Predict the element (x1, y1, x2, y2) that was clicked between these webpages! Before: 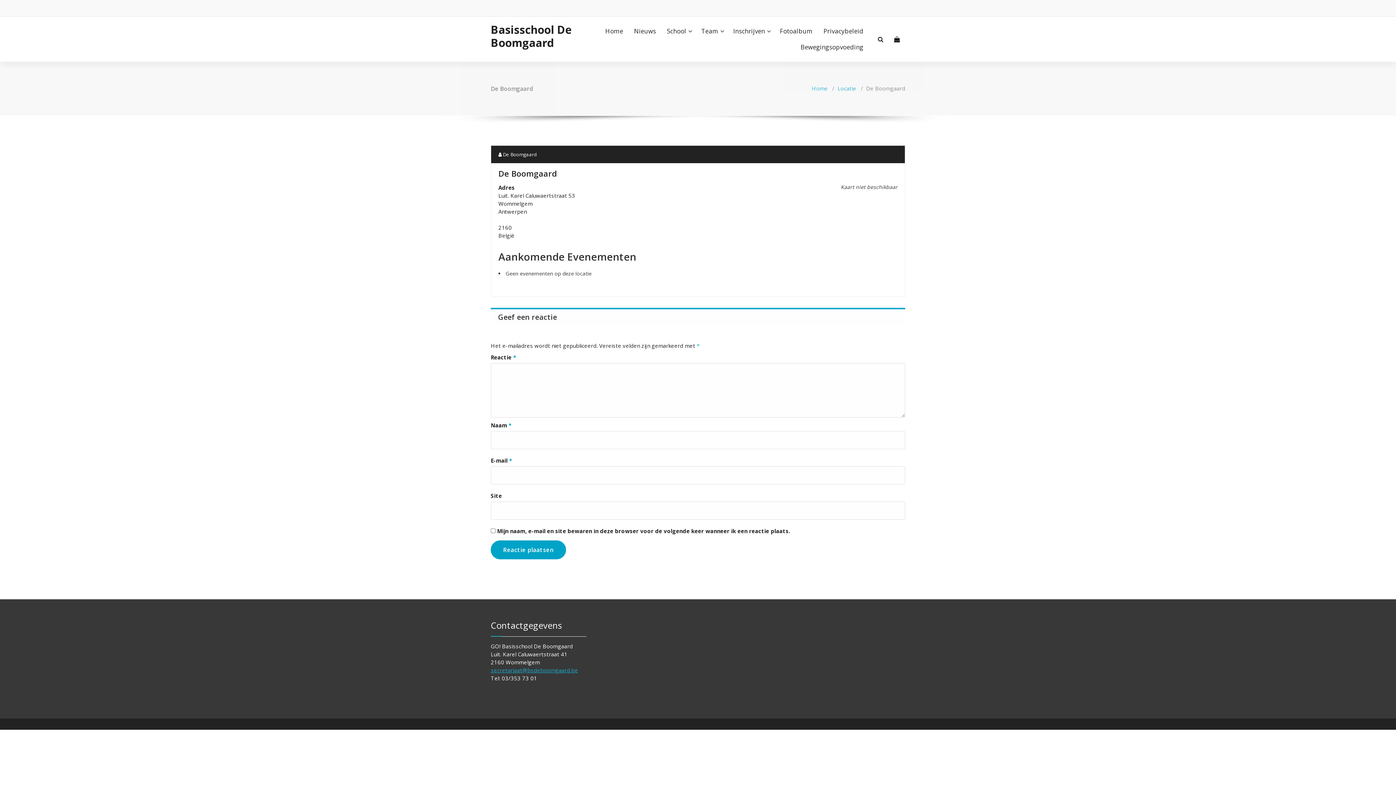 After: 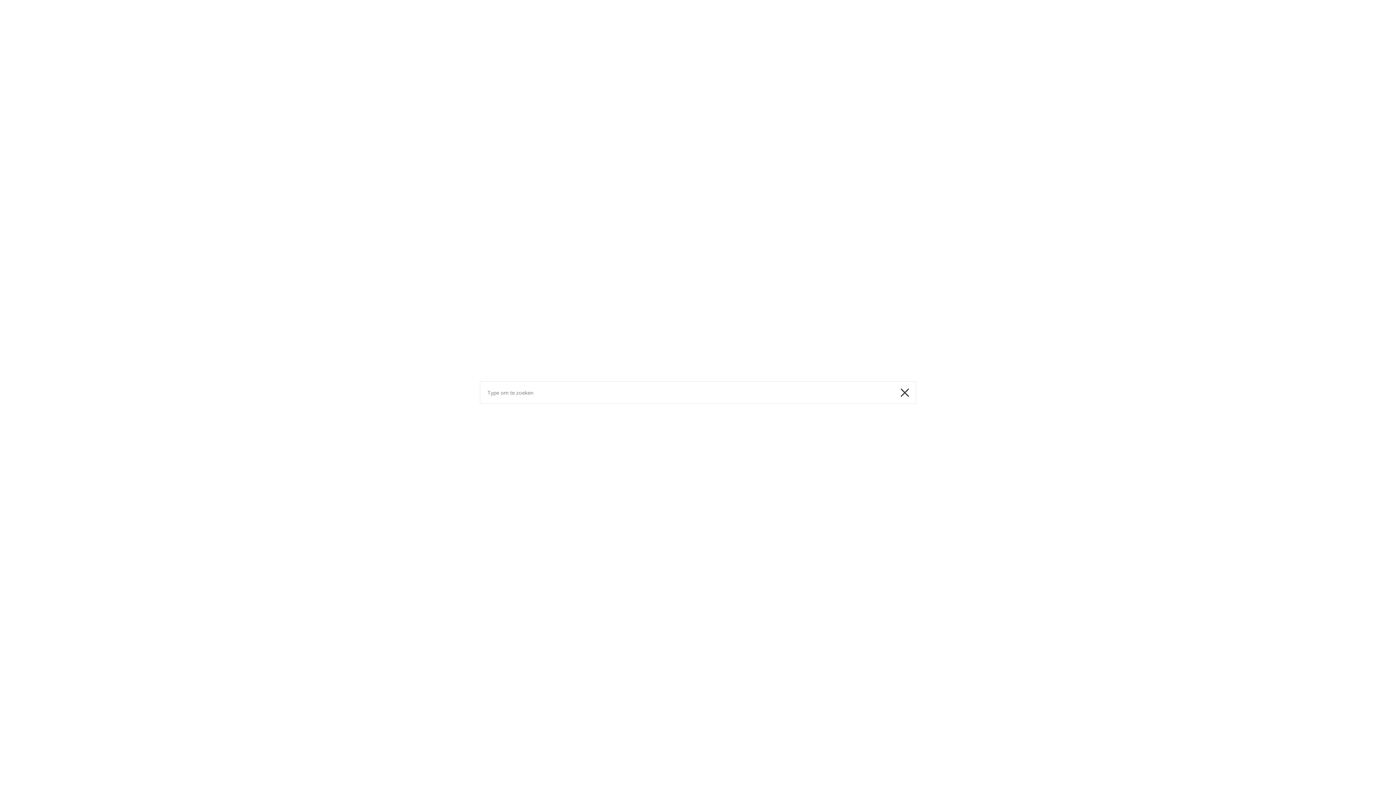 Action: bbox: (872, 31, 889, 47)